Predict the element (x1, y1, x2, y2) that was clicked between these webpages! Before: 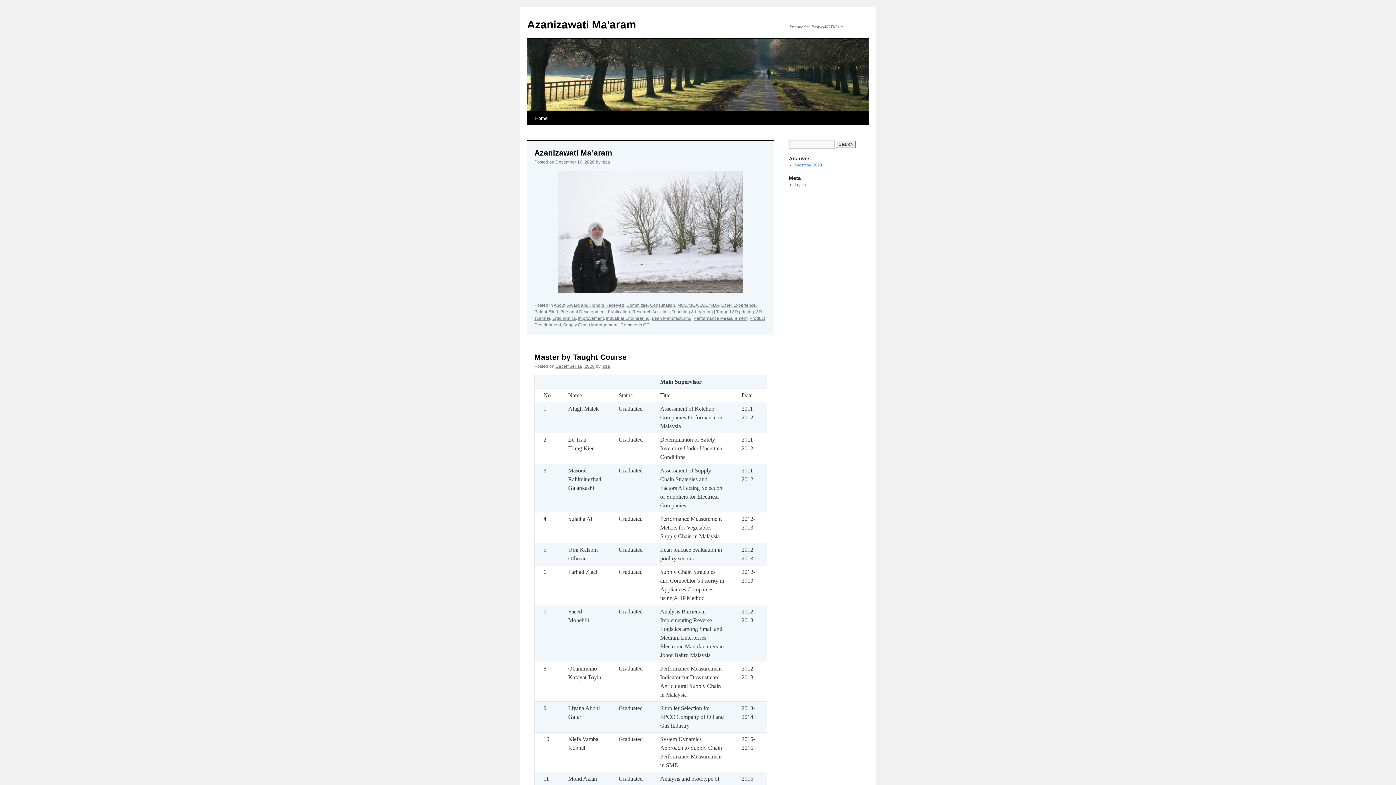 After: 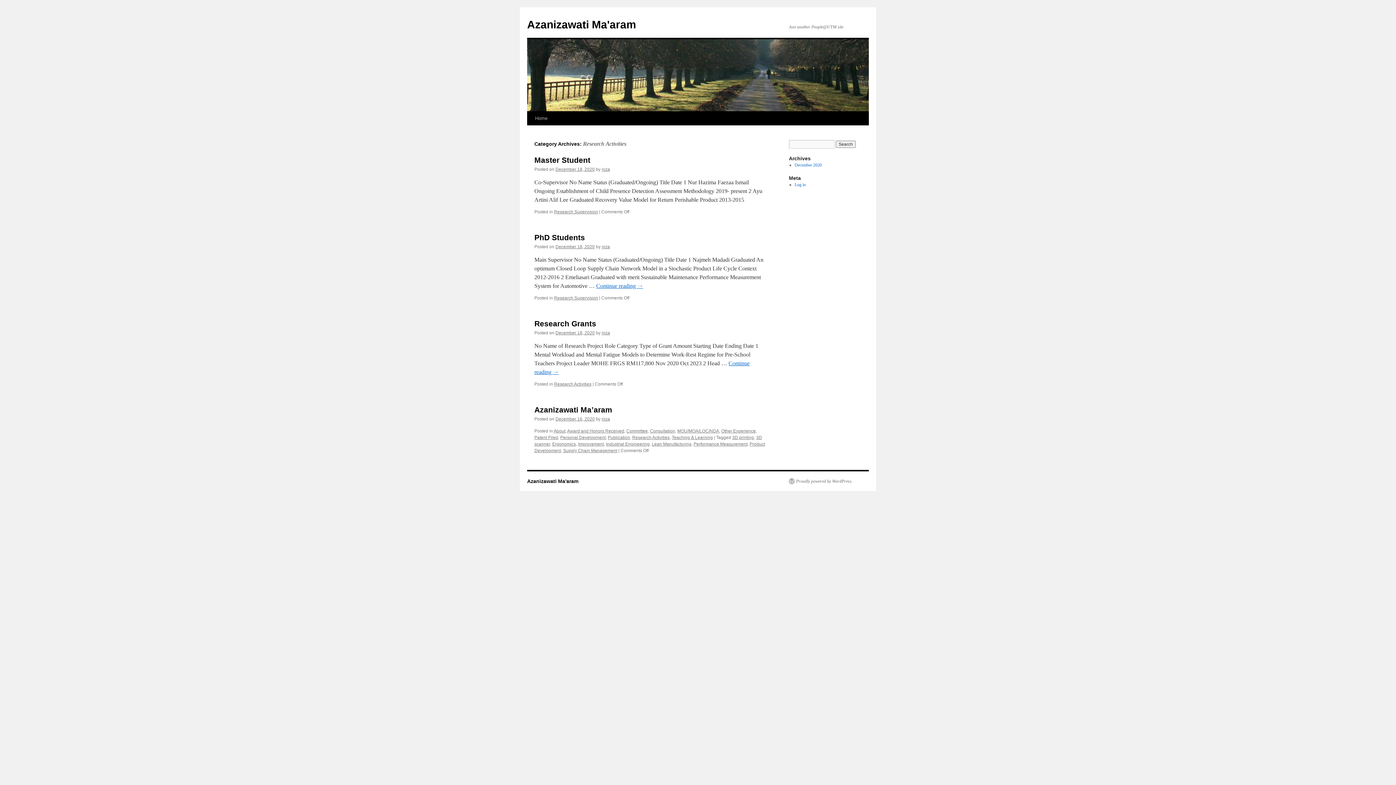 Action: bbox: (632, 309, 669, 314) label: Research Activities